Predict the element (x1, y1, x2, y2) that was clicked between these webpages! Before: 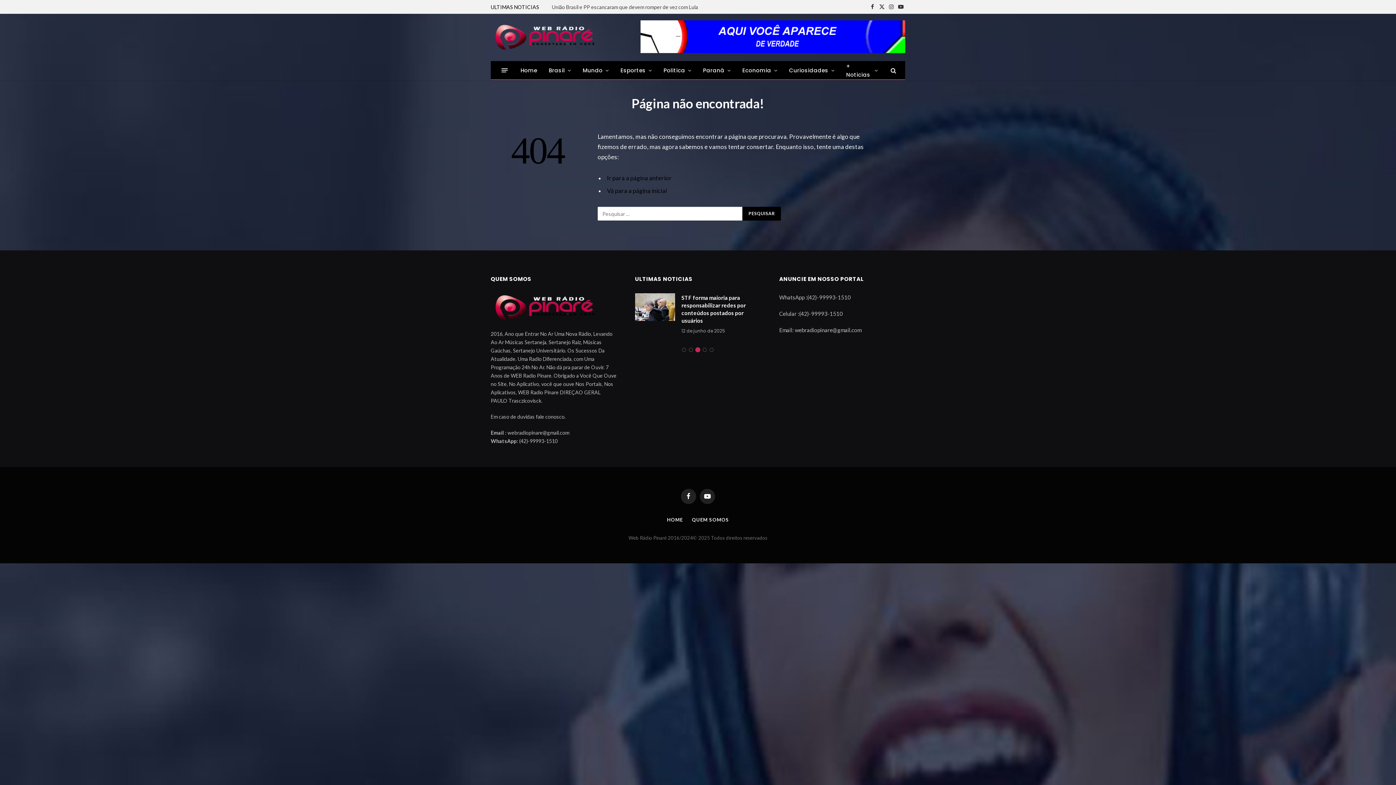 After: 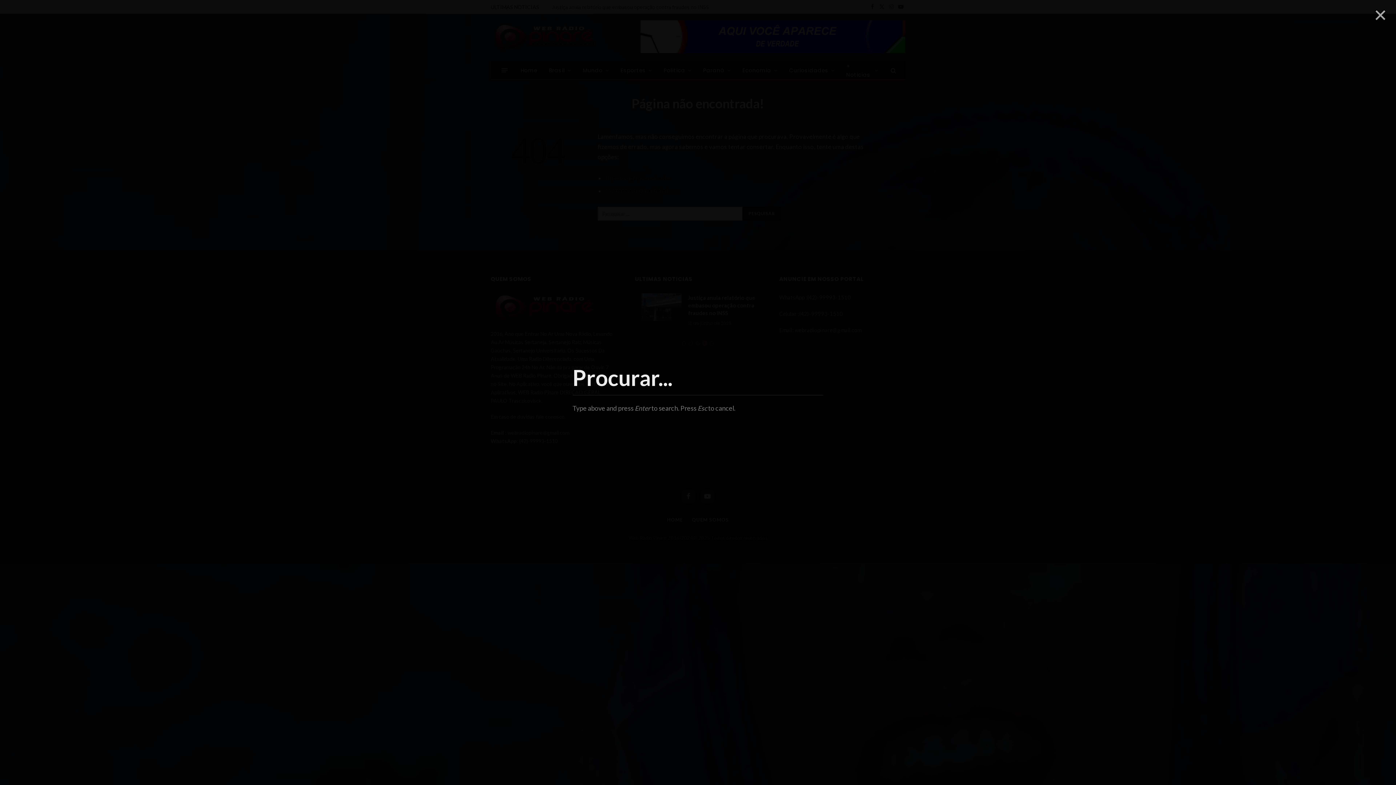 Action: bbox: (889, 62, 896, 78)